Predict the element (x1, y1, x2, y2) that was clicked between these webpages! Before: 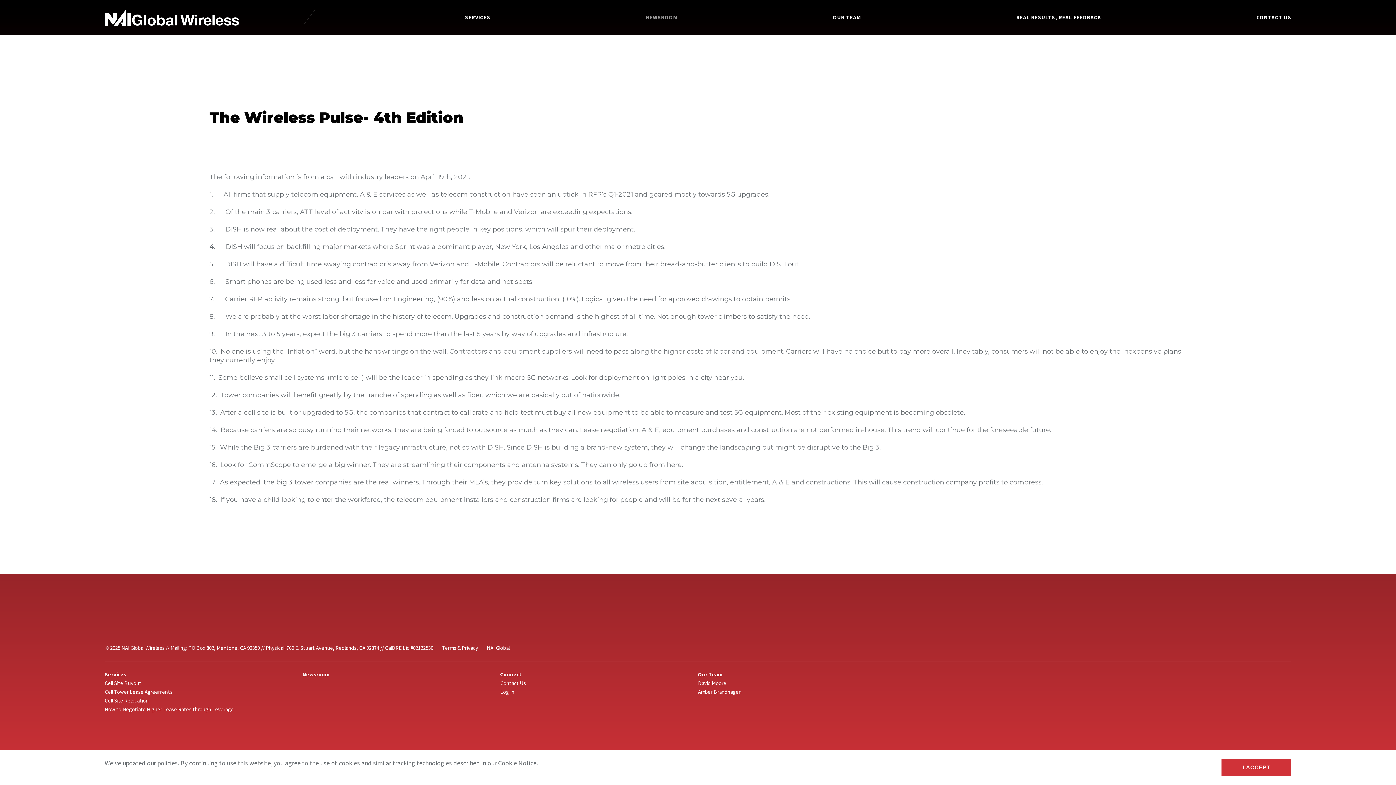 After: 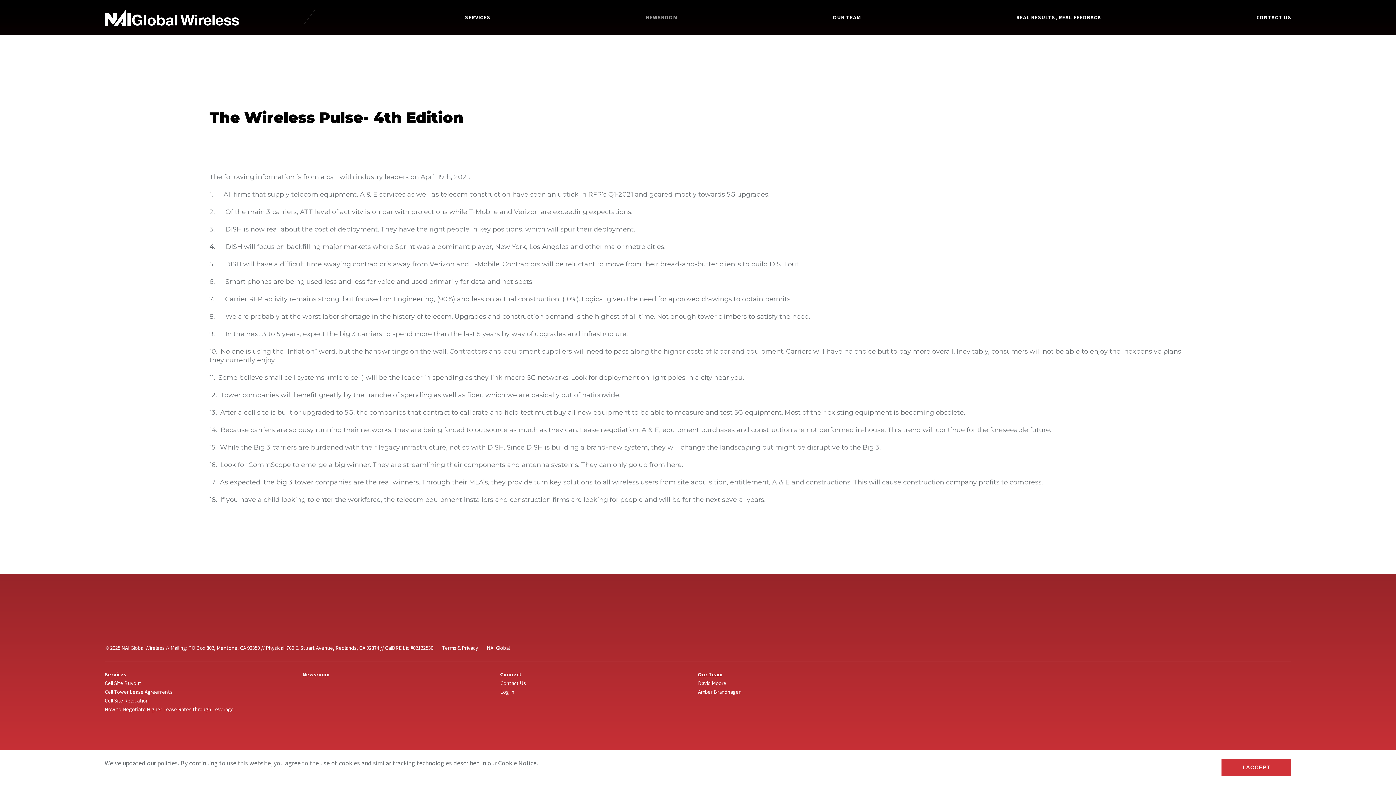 Action: bbox: (698, 671, 722, 678) label: Our Team